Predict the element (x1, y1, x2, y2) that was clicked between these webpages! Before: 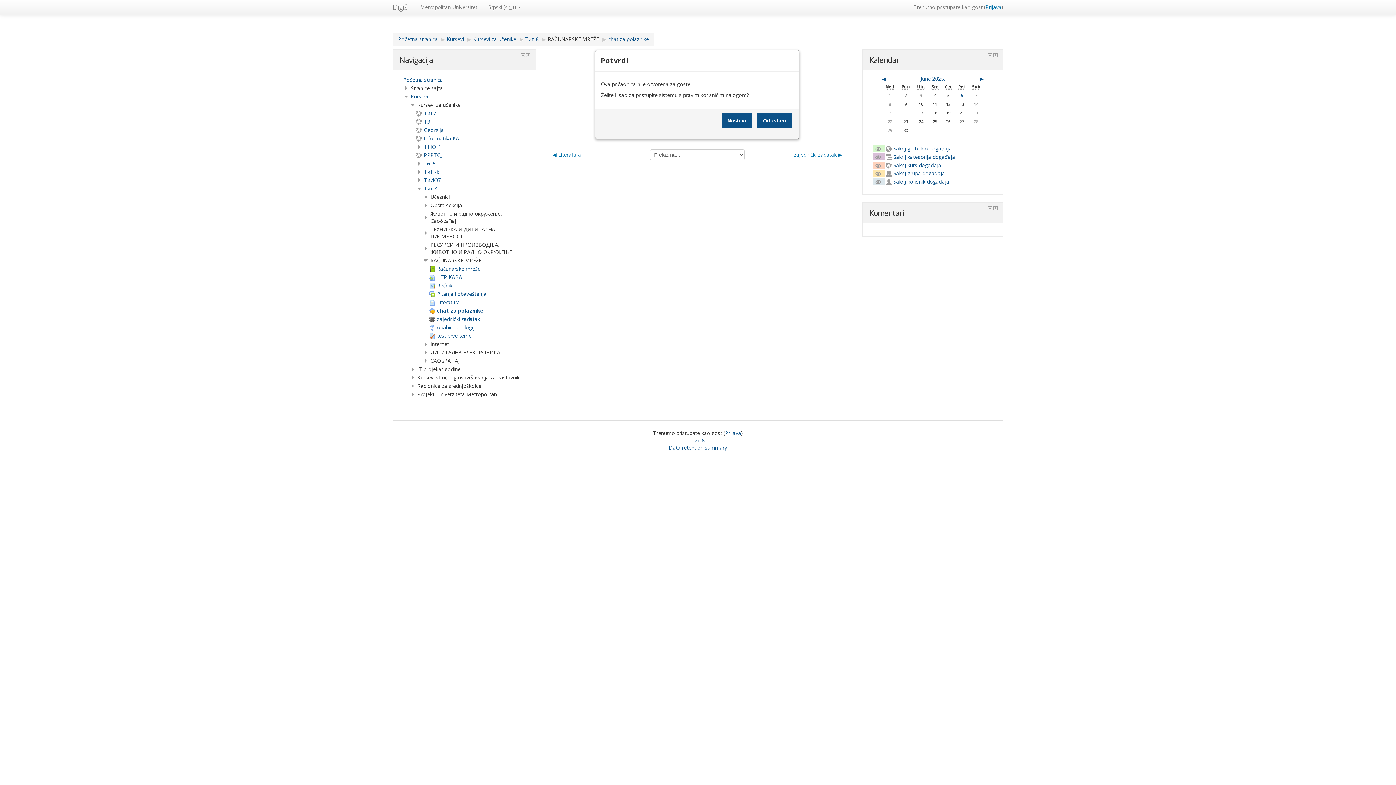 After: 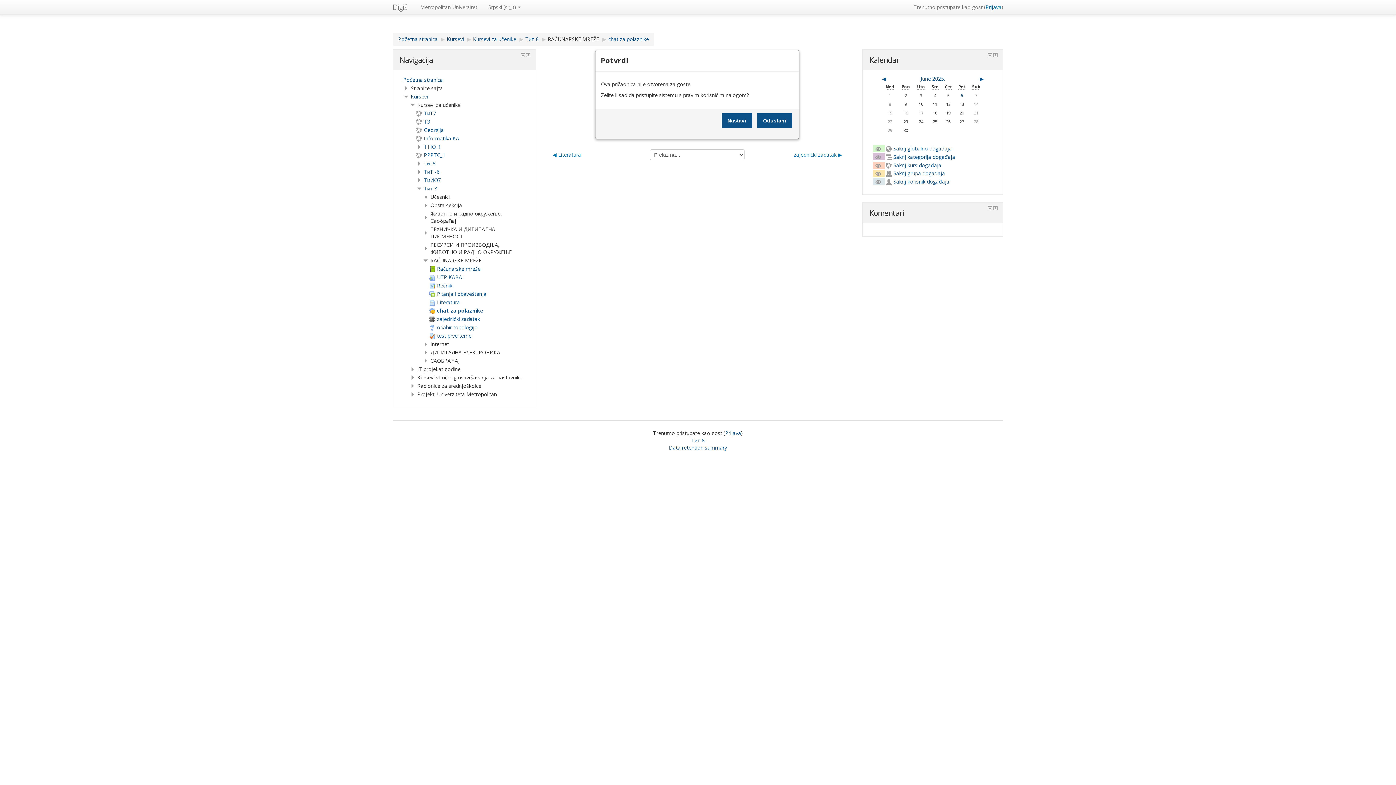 Action: label: chat za polaznike bbox: (608, 35, 649, 42)